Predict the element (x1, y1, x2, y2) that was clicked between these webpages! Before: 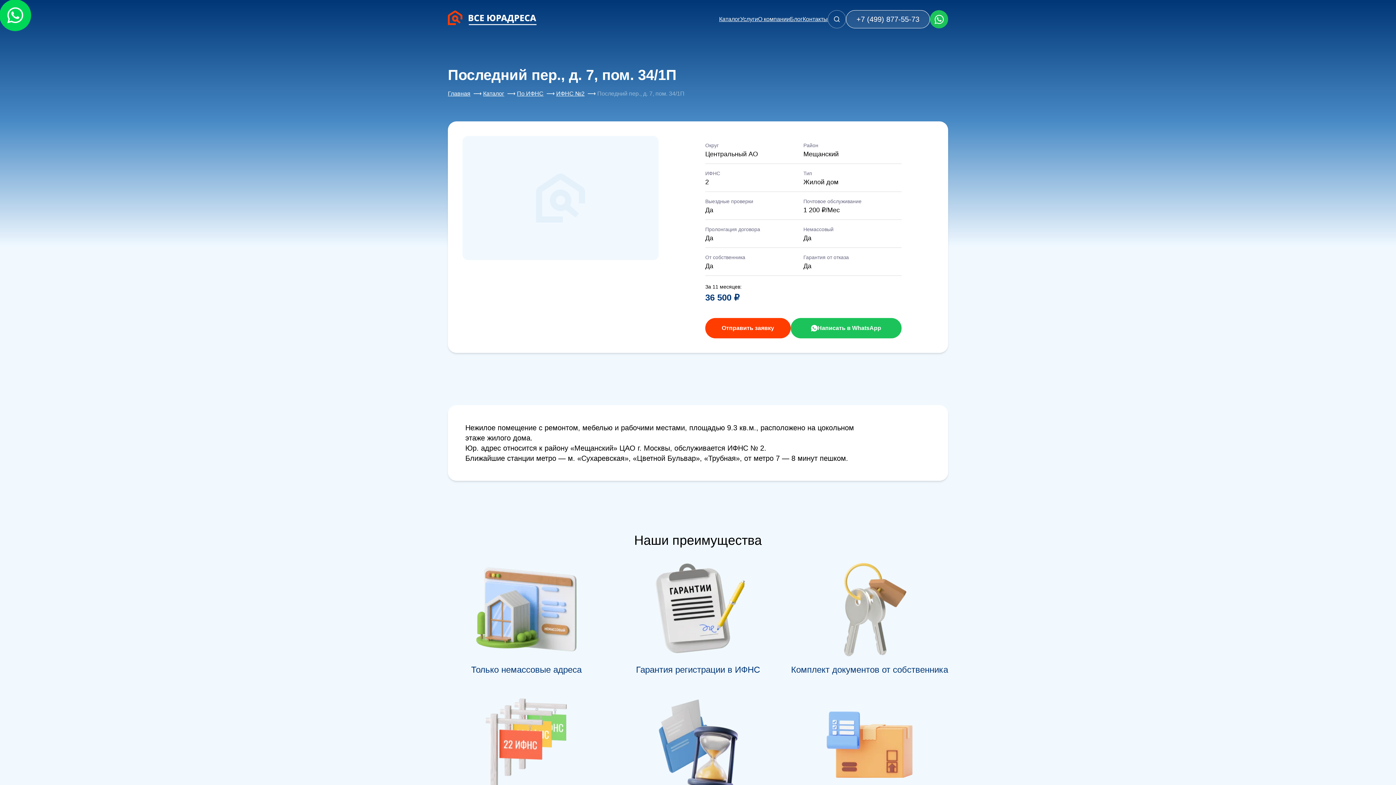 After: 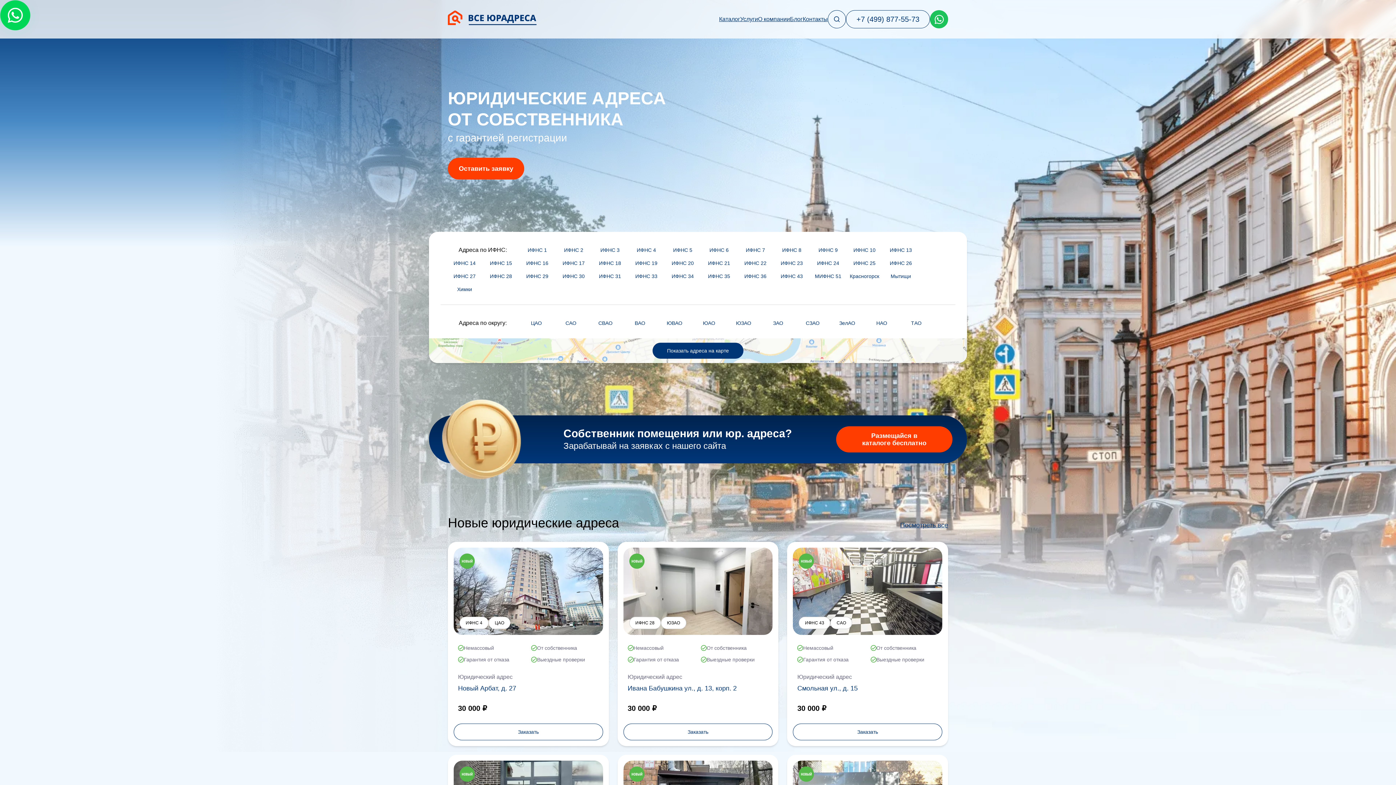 Action: label: Главная bbox: (448, 90, 470, 96)